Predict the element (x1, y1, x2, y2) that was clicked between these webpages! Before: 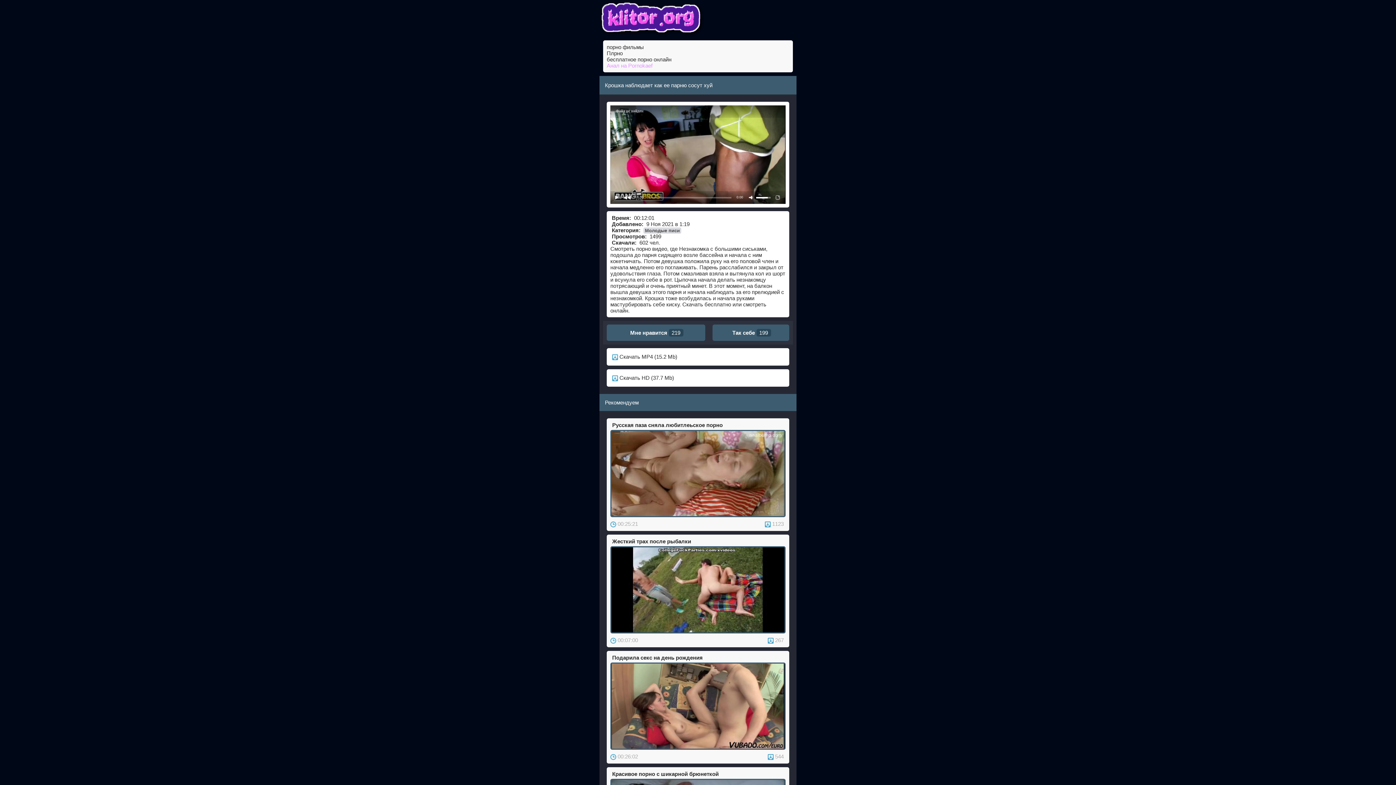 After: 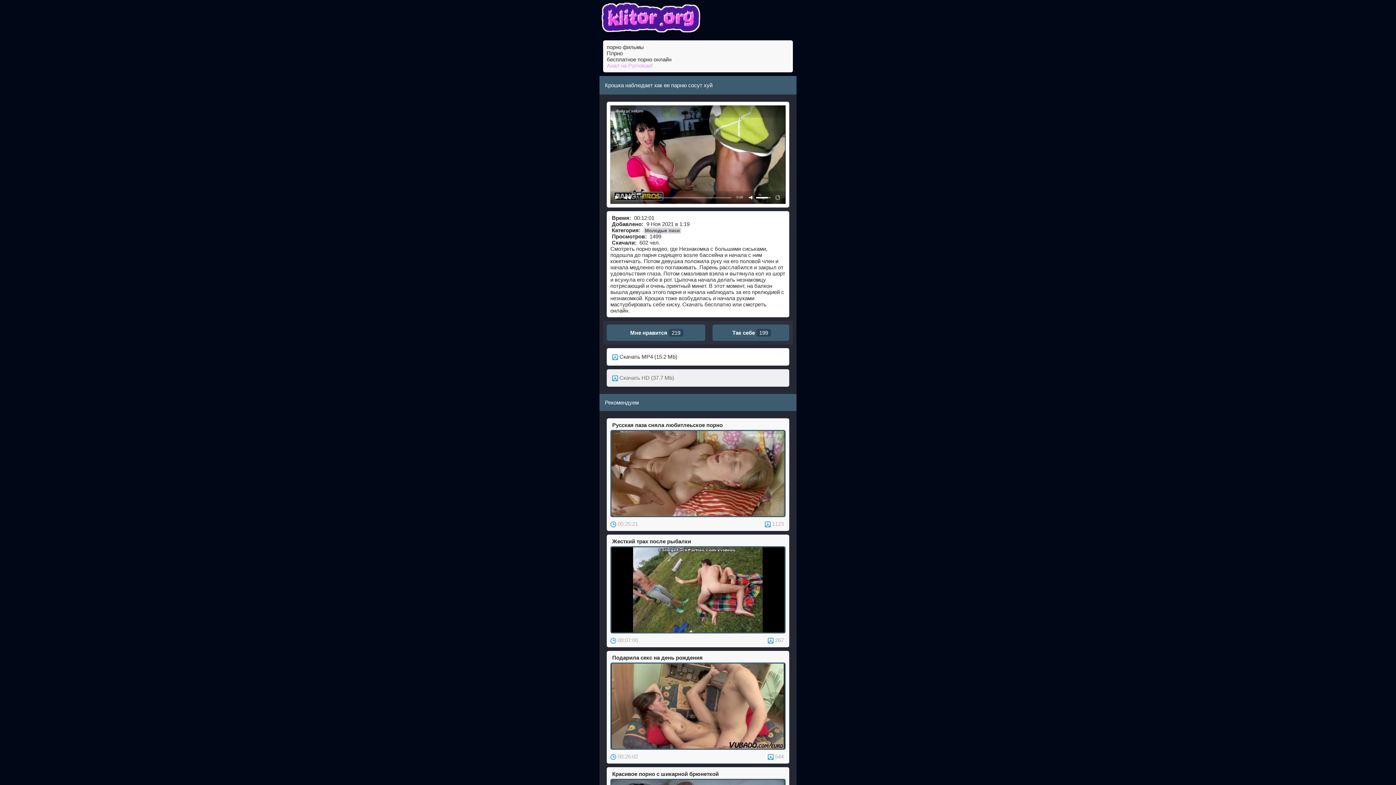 Action: bbox: (606, 369, 789, 387) label:  Скачать HD (37.7 Mb)